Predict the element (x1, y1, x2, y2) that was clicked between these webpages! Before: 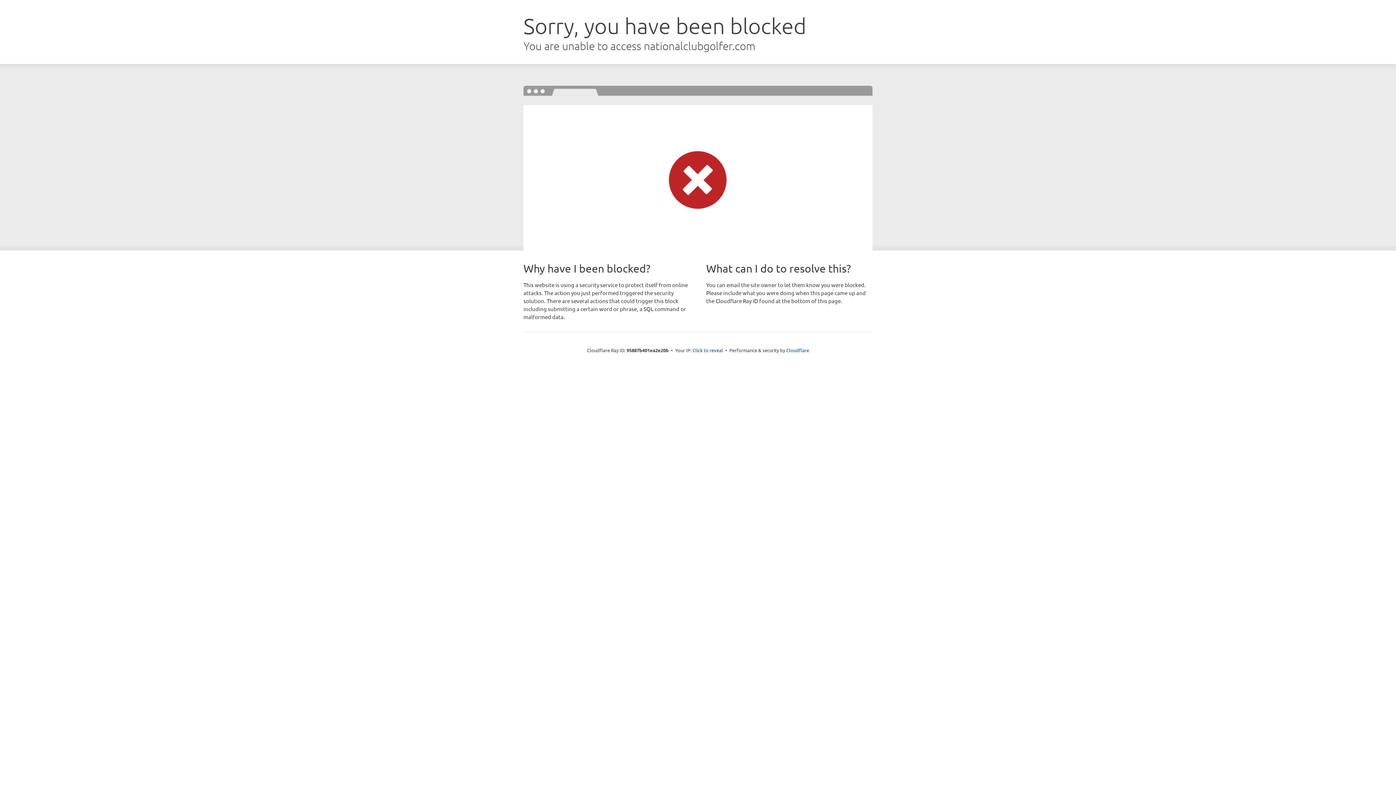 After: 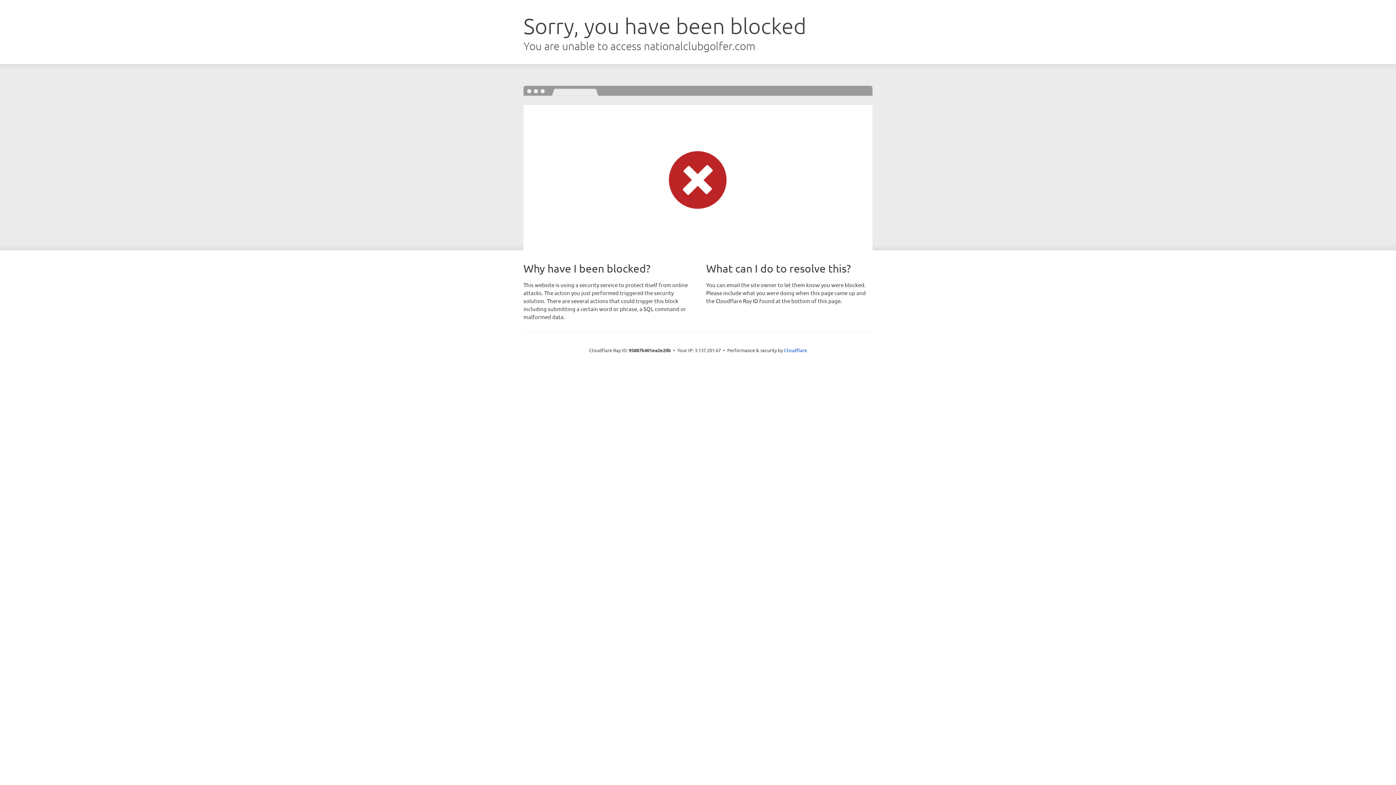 Action: bbox: (692, 346, 723, 353) label: Click to reveal